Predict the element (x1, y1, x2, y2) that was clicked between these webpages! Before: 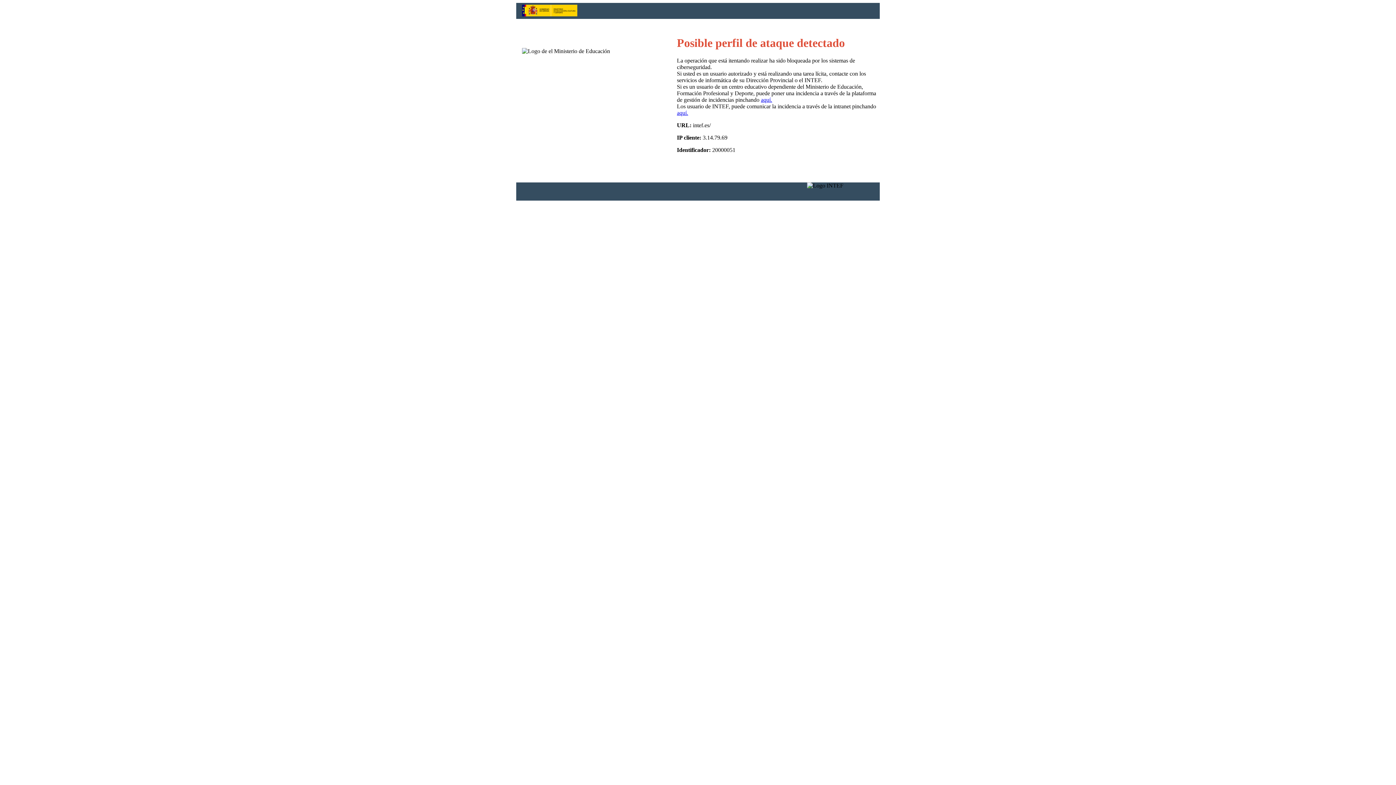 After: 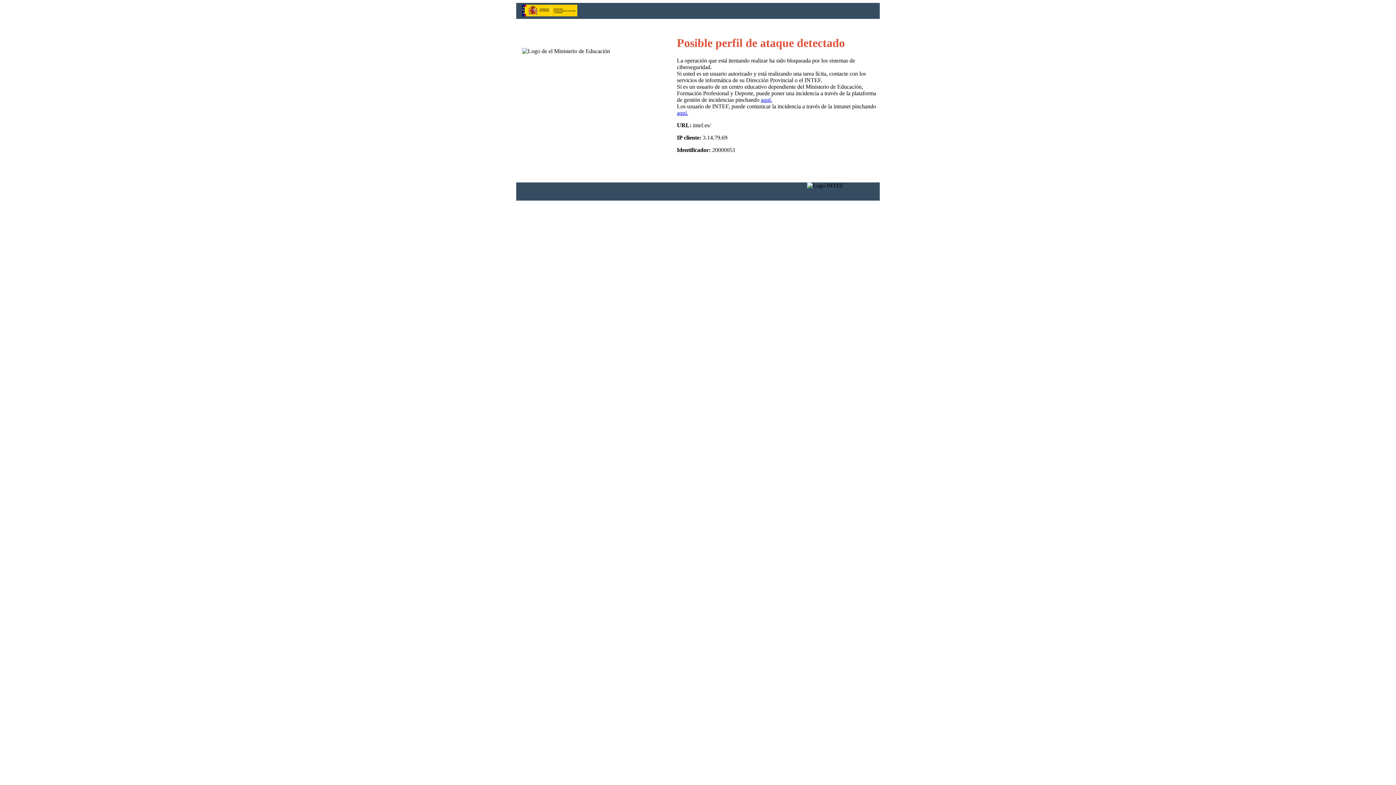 Action: bbox: (761, 96, 772, 103) label: aquí.